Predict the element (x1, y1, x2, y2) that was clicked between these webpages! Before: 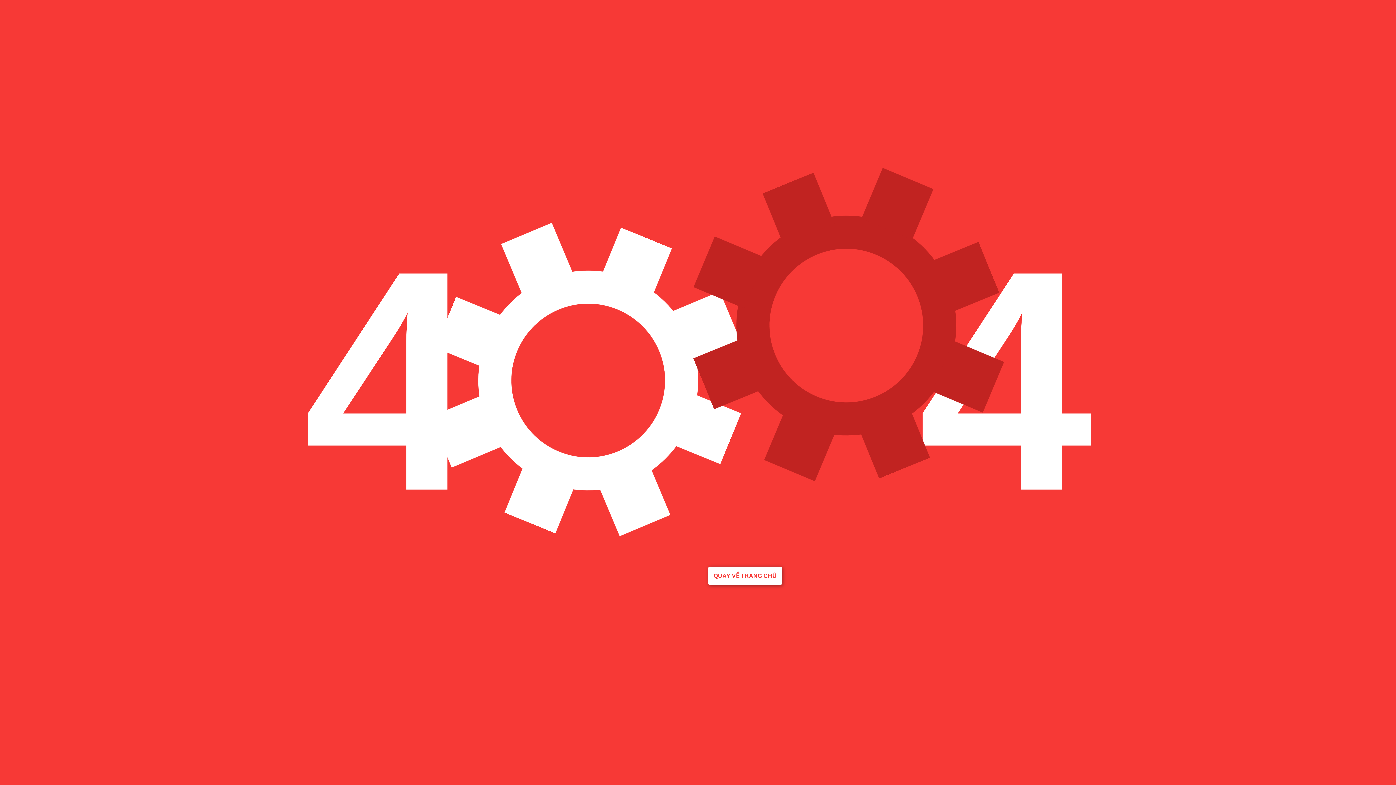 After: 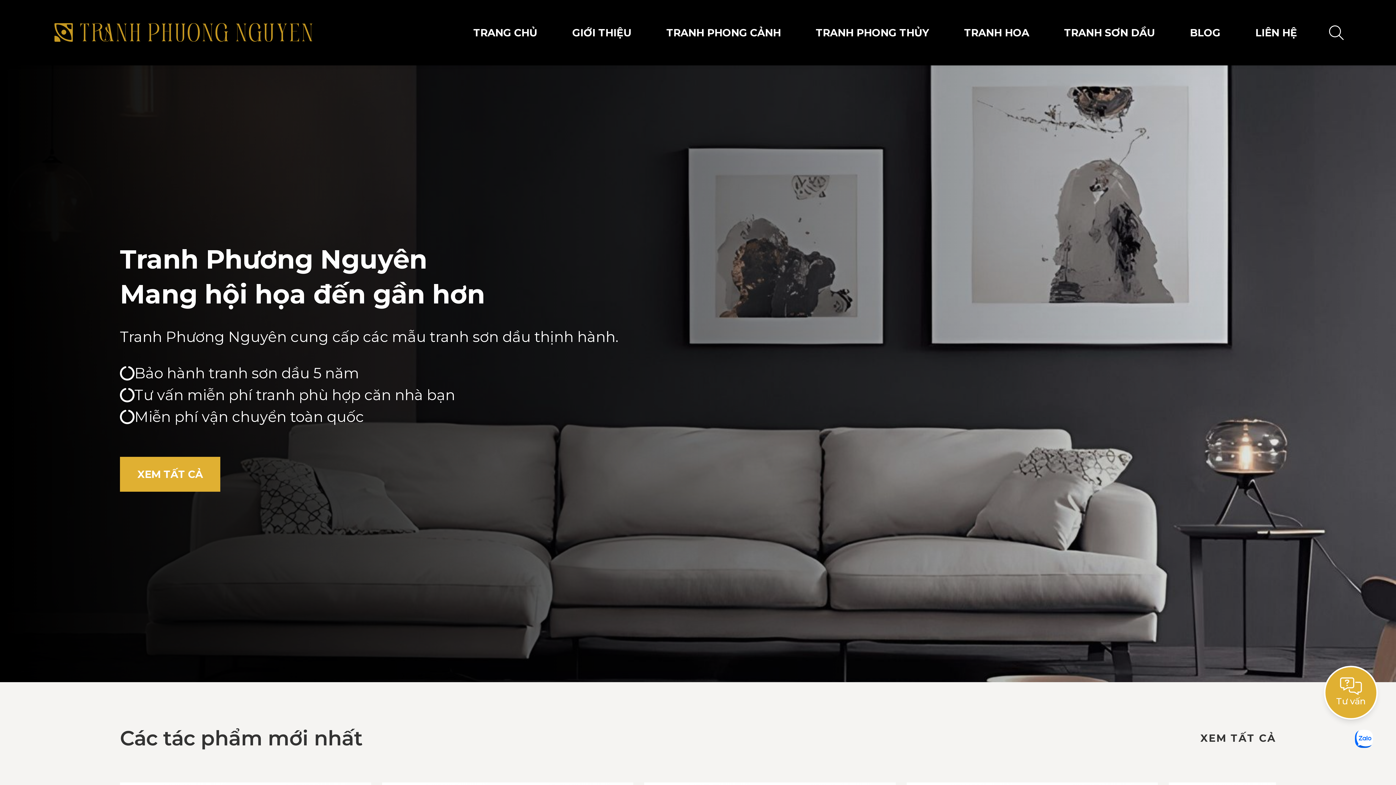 Action: label: QUAY VỀ TRANG CHỦ bbox: (708, 566, 782, 585)